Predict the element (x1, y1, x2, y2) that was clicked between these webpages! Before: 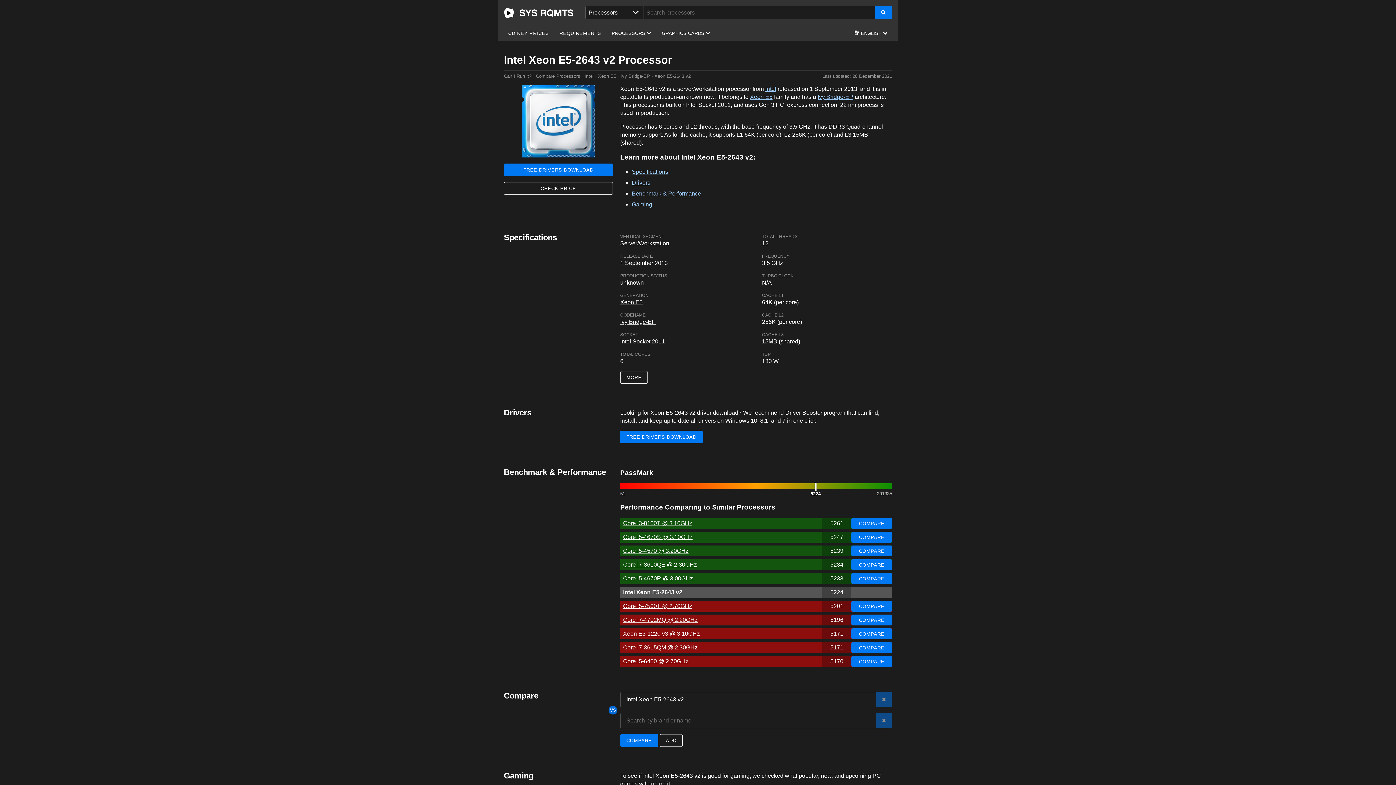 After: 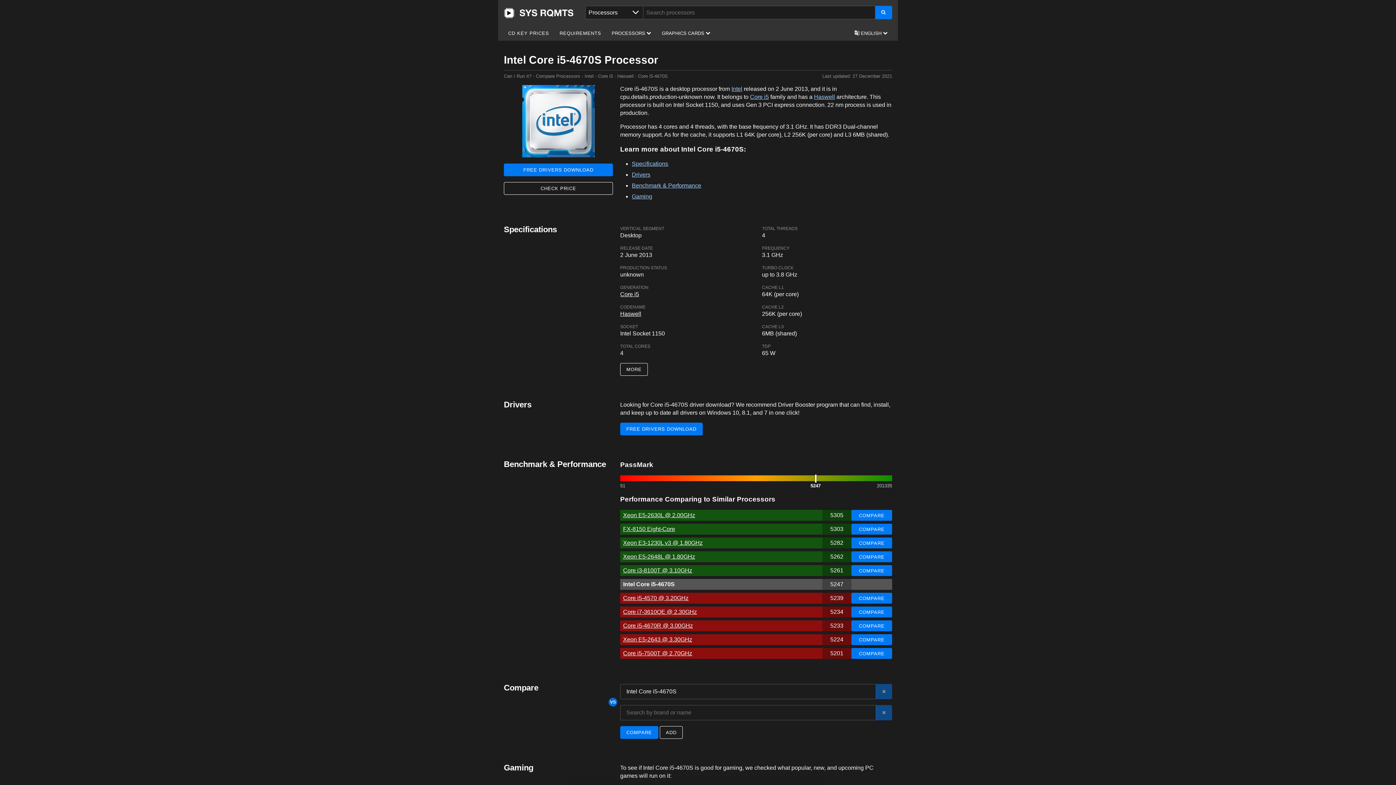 Action: label: Core i5-4670S @ 3.10GHz bbox: (623, 534, 692, 540)